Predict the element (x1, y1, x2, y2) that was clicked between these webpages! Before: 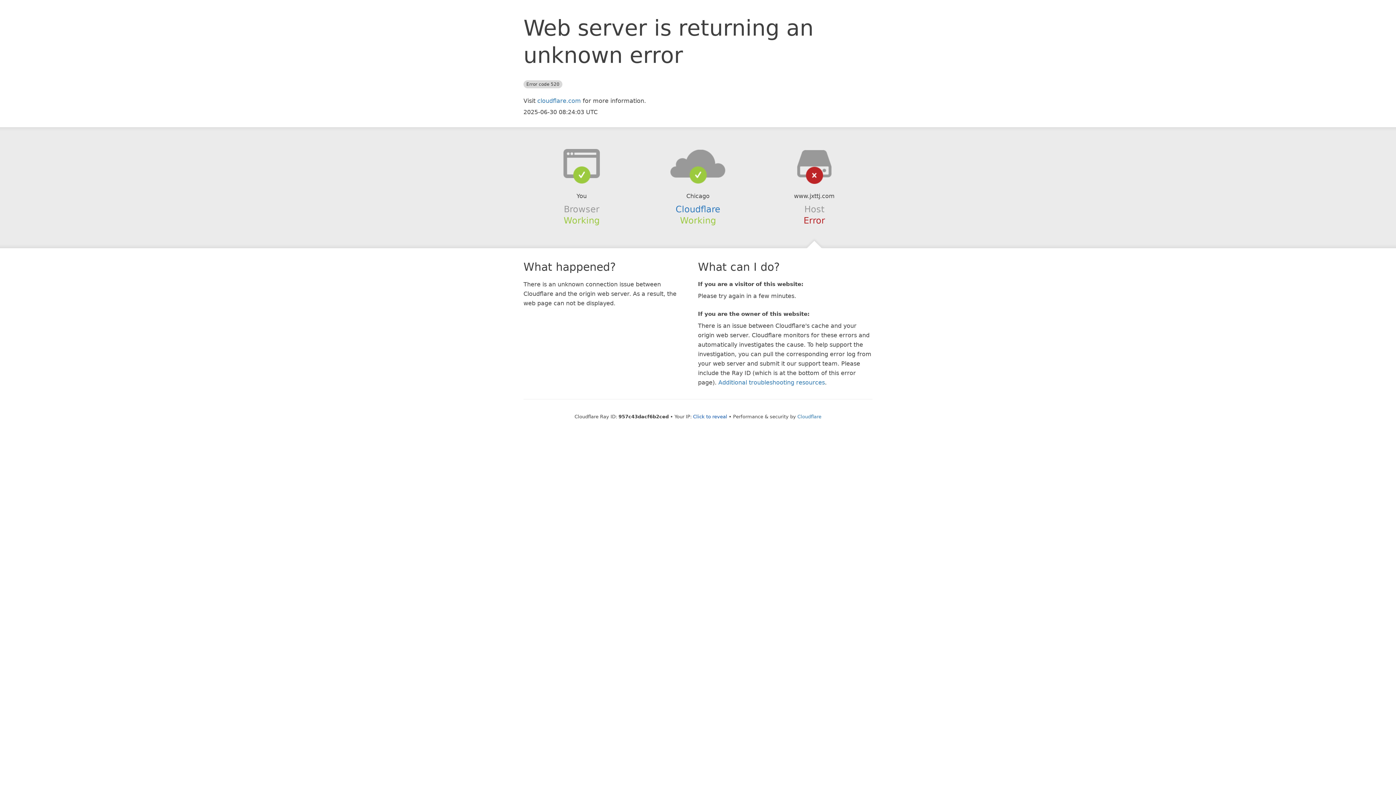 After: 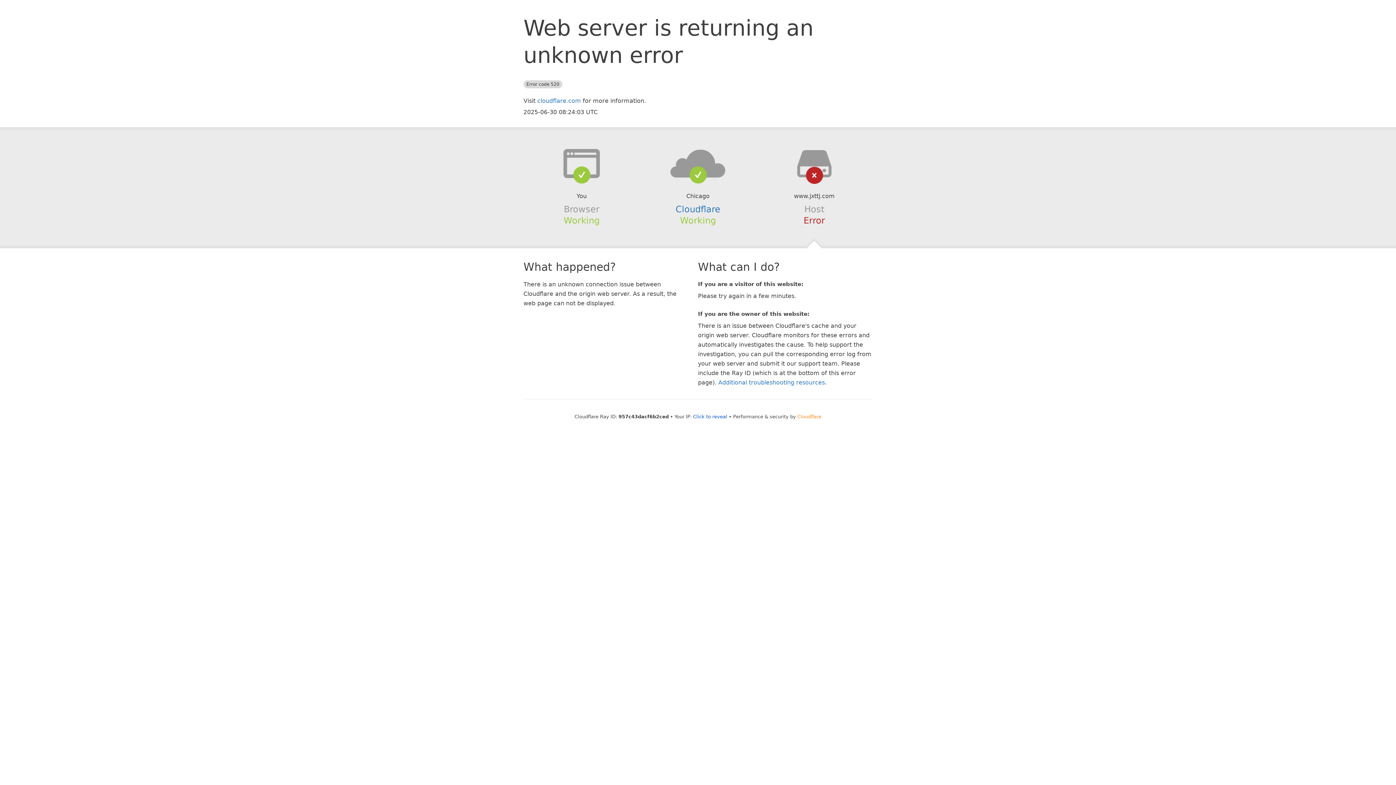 Action: label: Cloudflare bbox: (797, 414, 821, 419)